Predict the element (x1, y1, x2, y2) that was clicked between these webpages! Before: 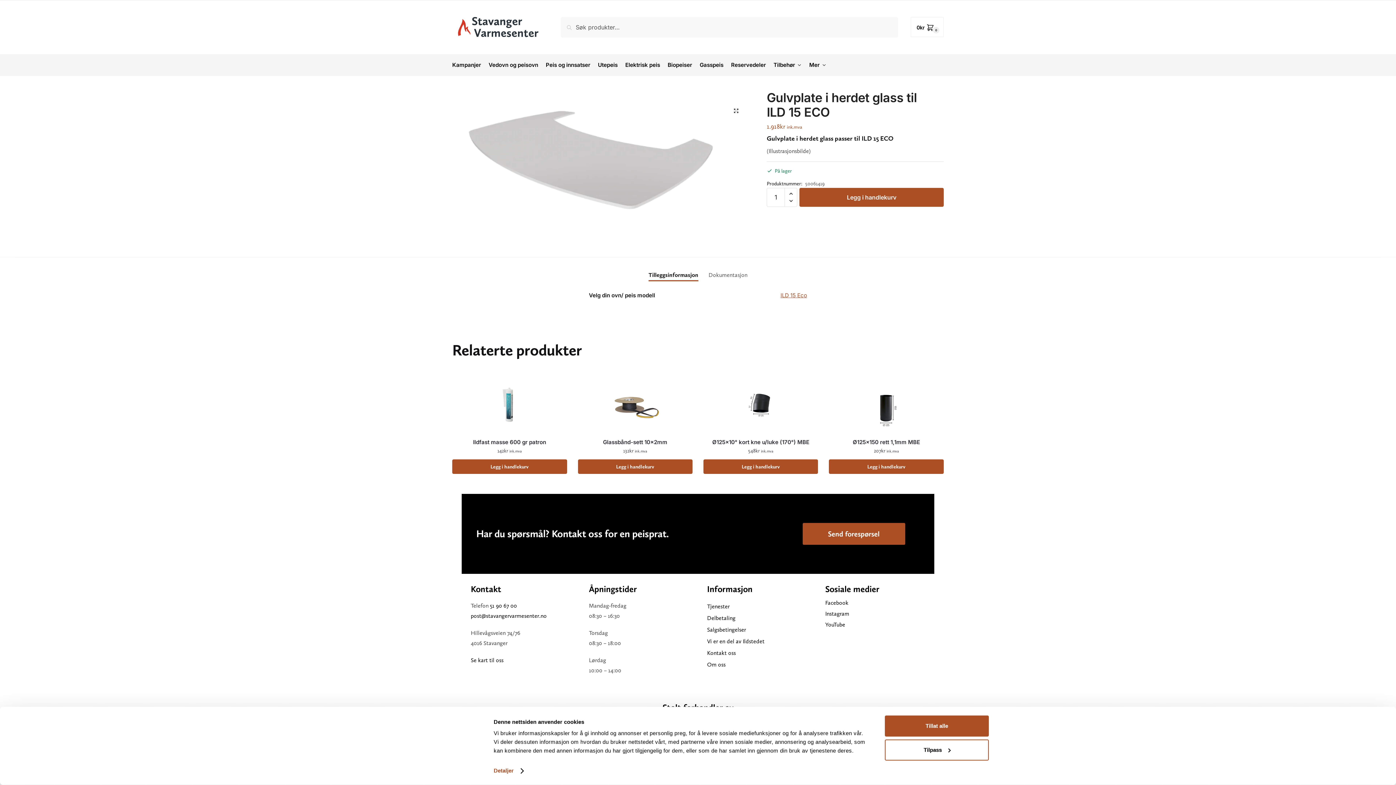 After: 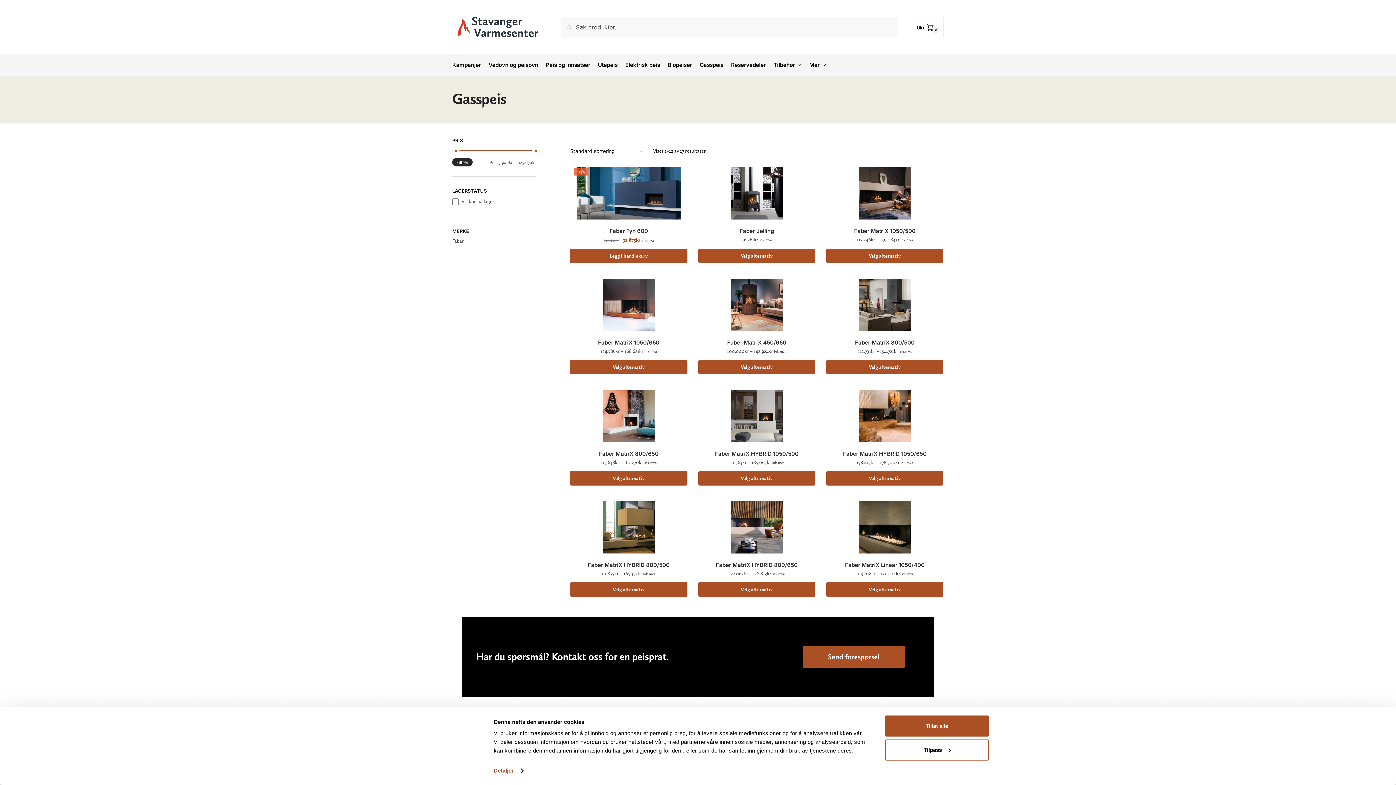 Action: bbox: (696, 54, 726, 76) label: Gasspeis